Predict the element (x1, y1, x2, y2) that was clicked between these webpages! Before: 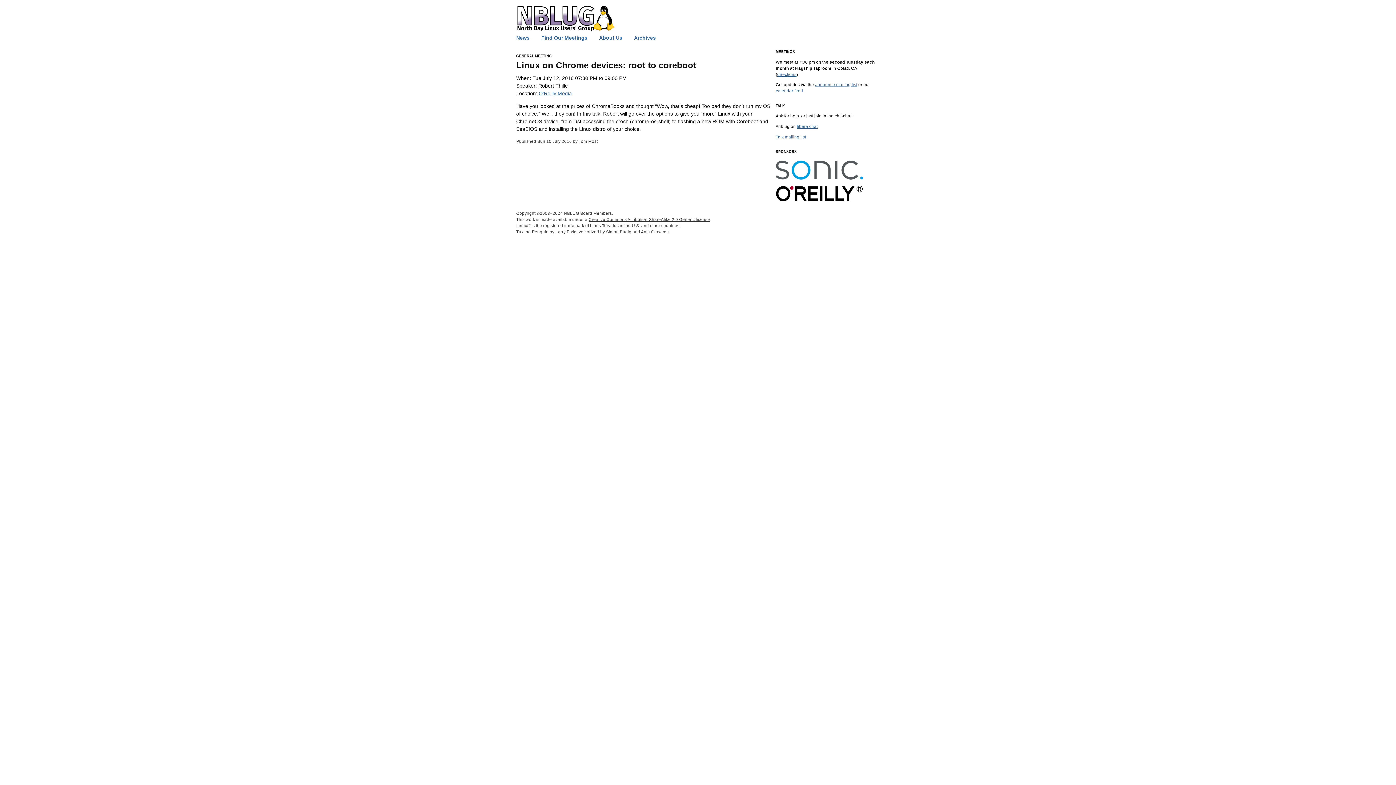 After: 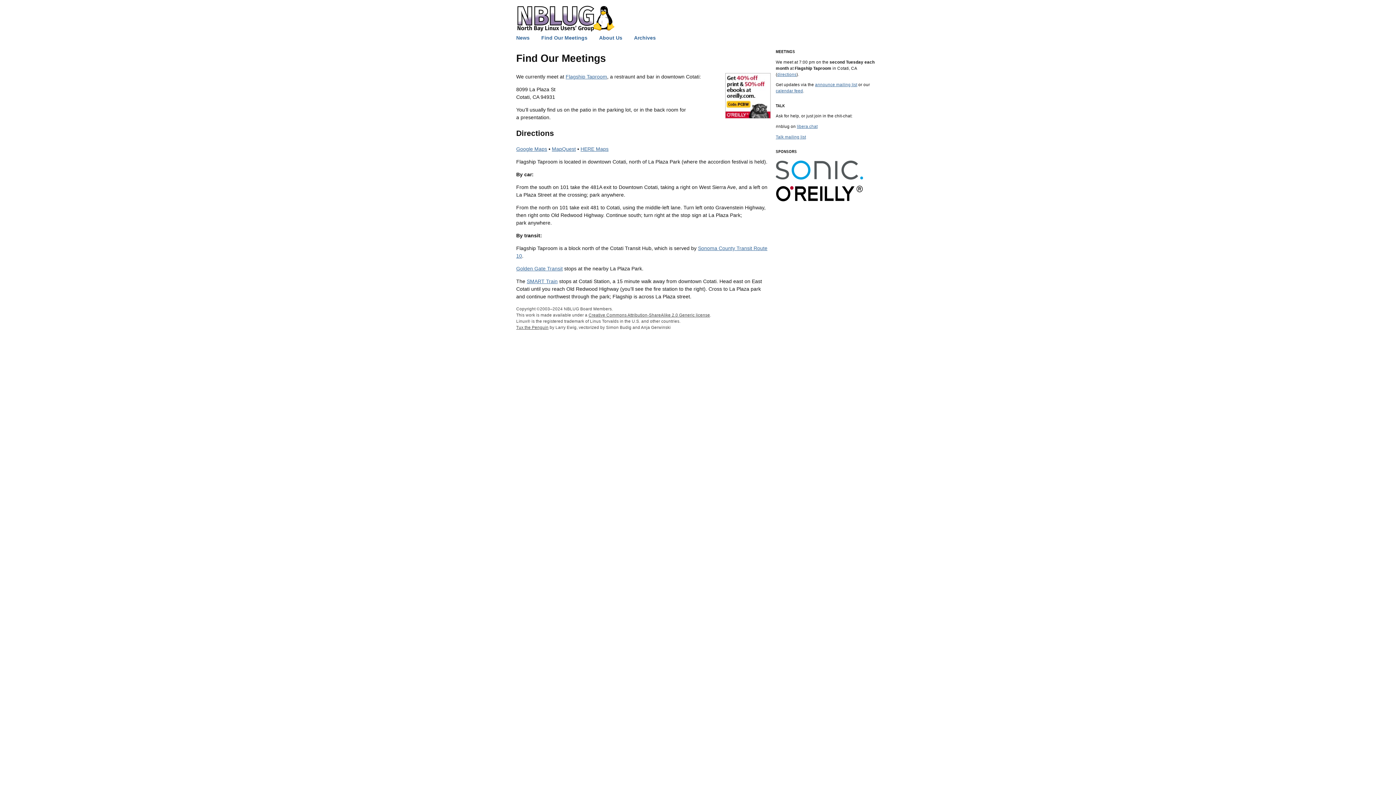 Action: label: O'Reilly Media bbox: (538, 90, 572, 96)